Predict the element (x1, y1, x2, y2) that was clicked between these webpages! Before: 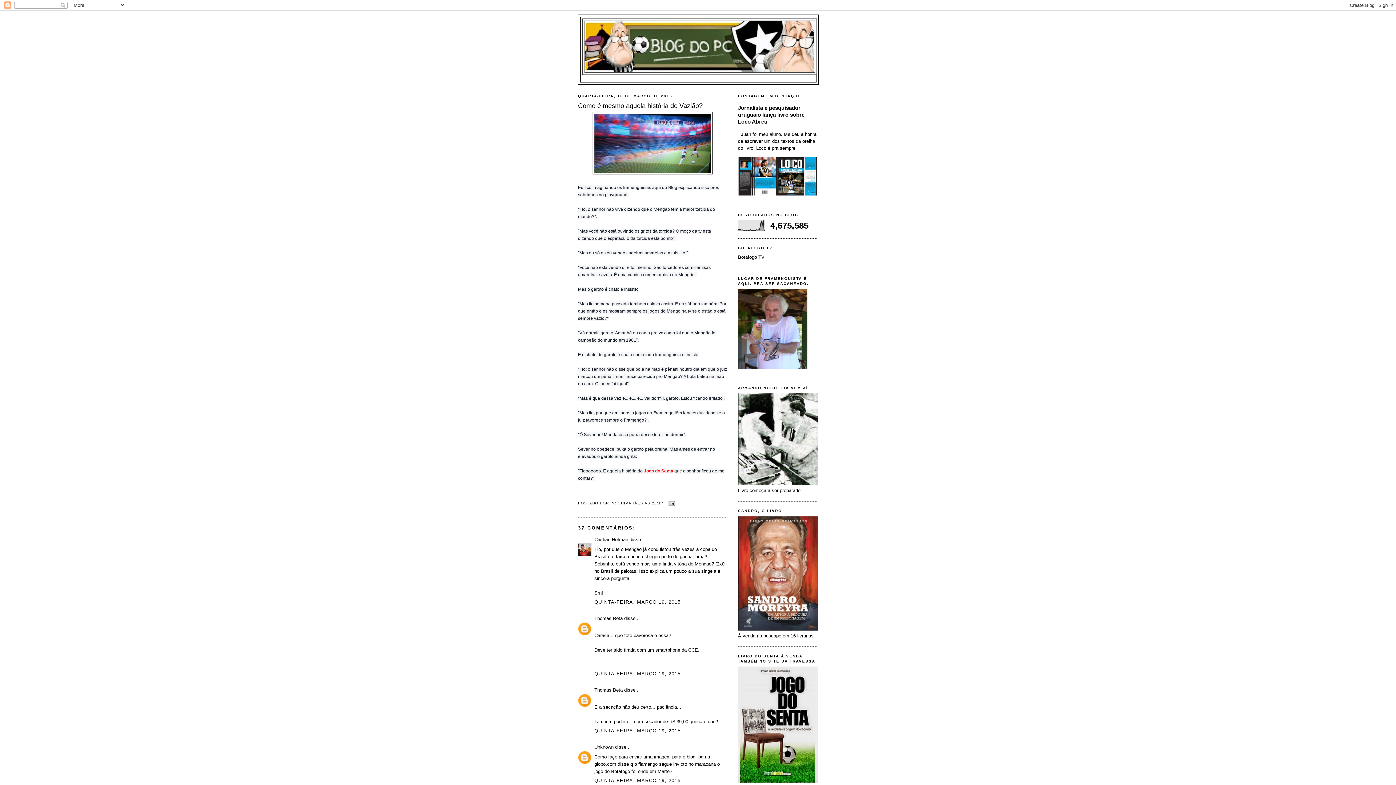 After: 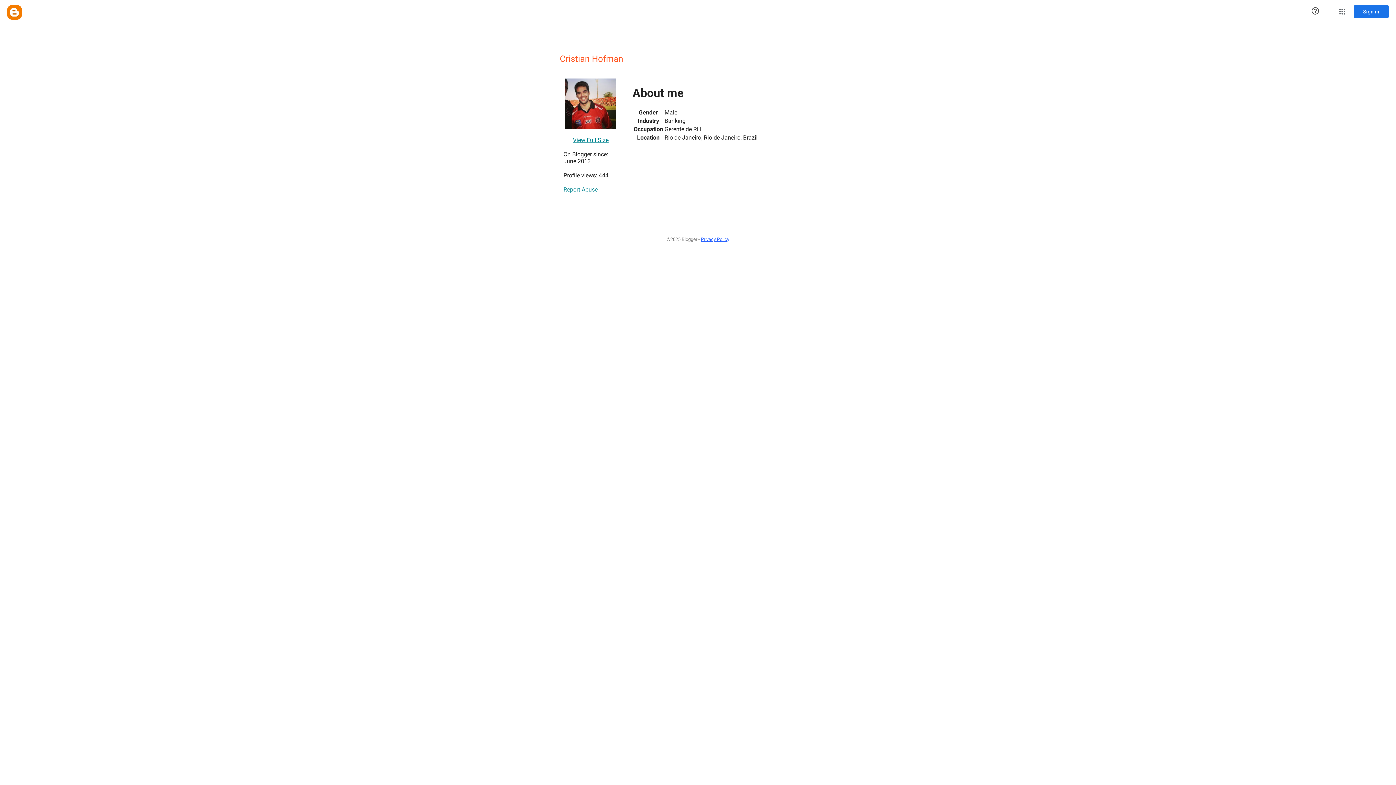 Action: label: Cristian Hofman bbox: (594, 537, 628, 542)